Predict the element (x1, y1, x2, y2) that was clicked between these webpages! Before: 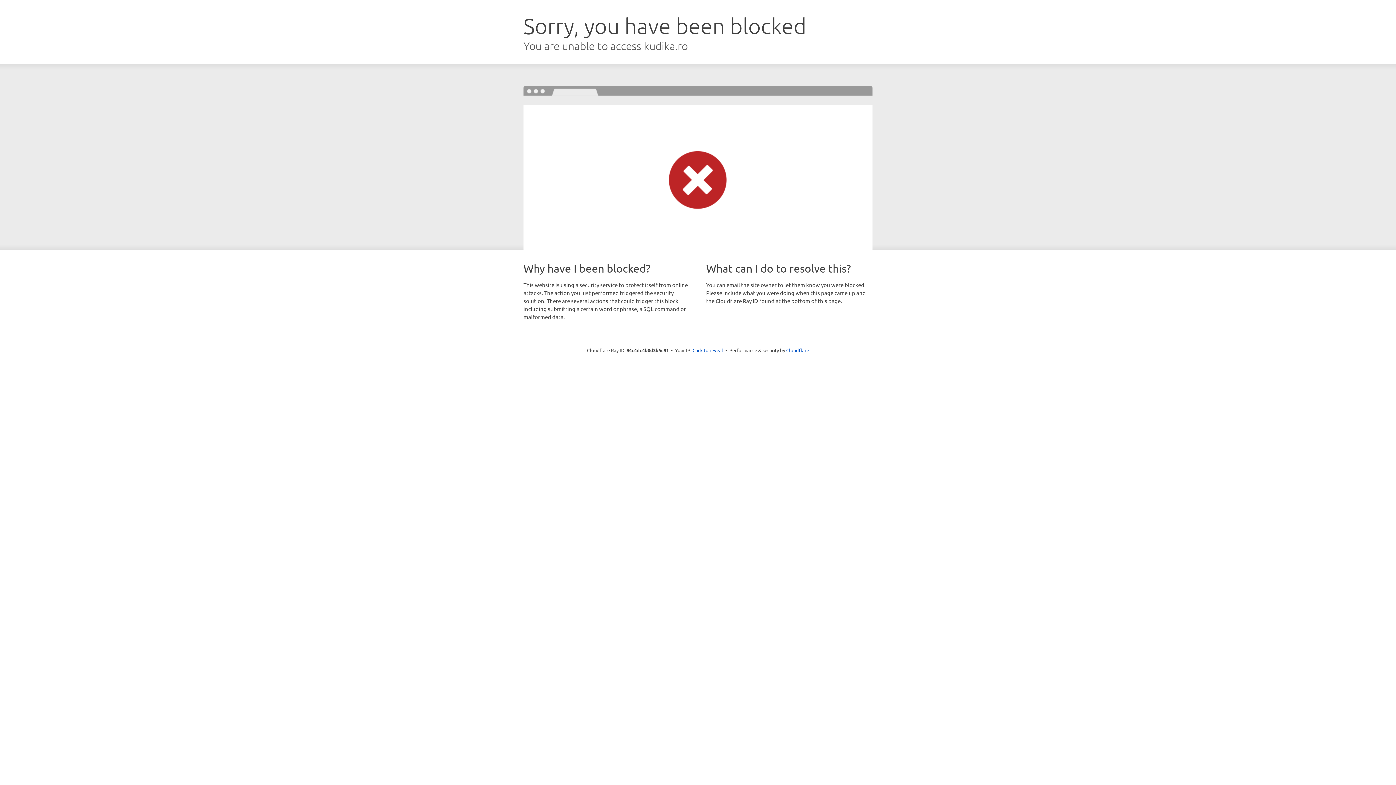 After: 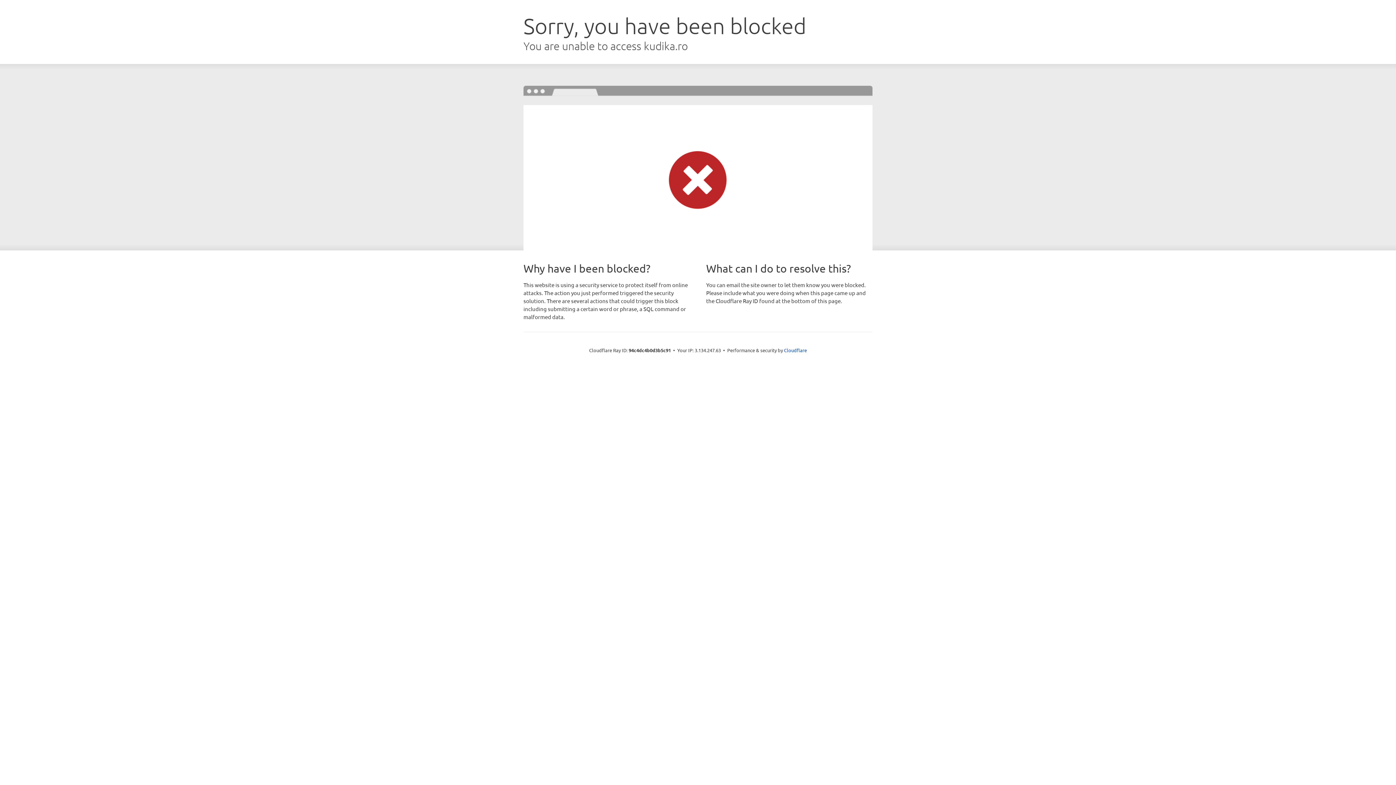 Action: label: Click to reveal bbox: (692, 346, 723, 353)